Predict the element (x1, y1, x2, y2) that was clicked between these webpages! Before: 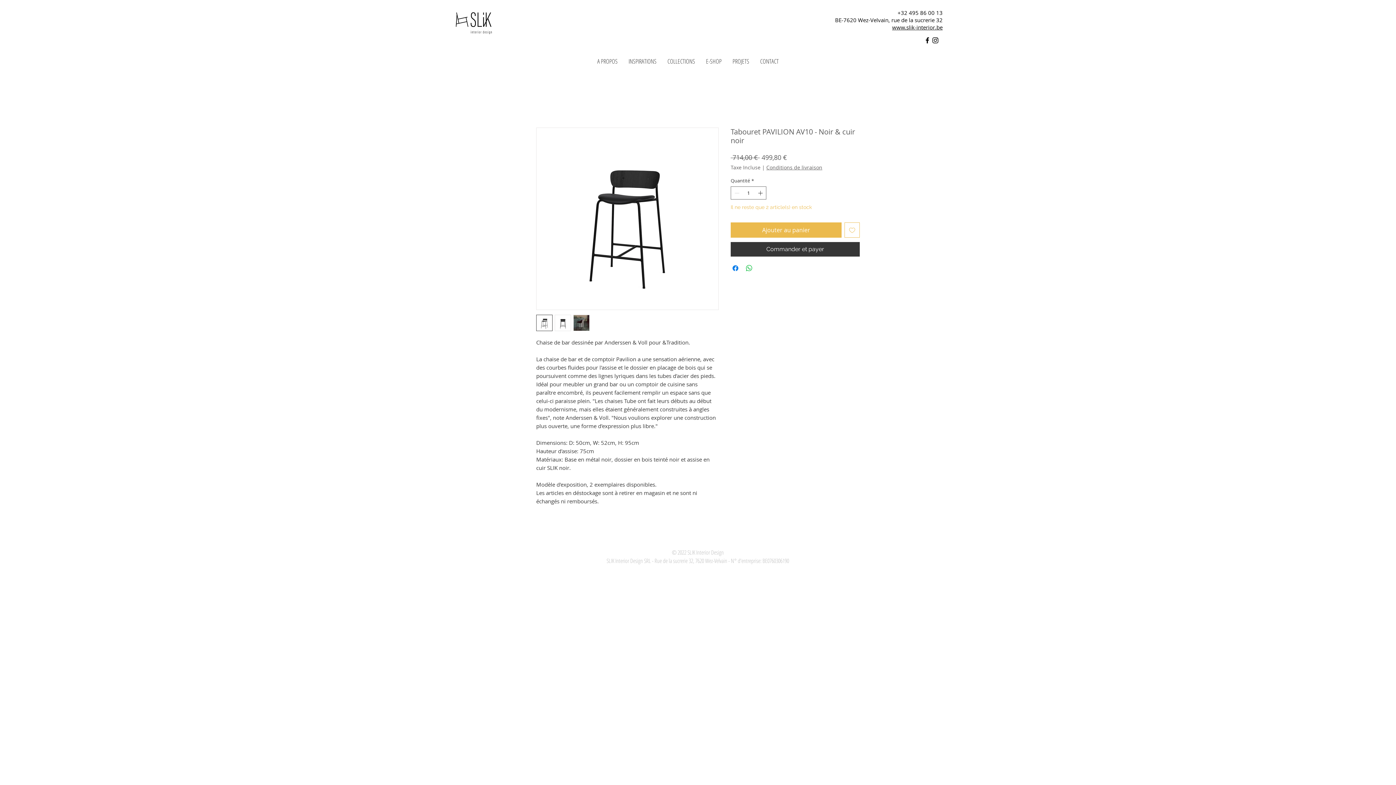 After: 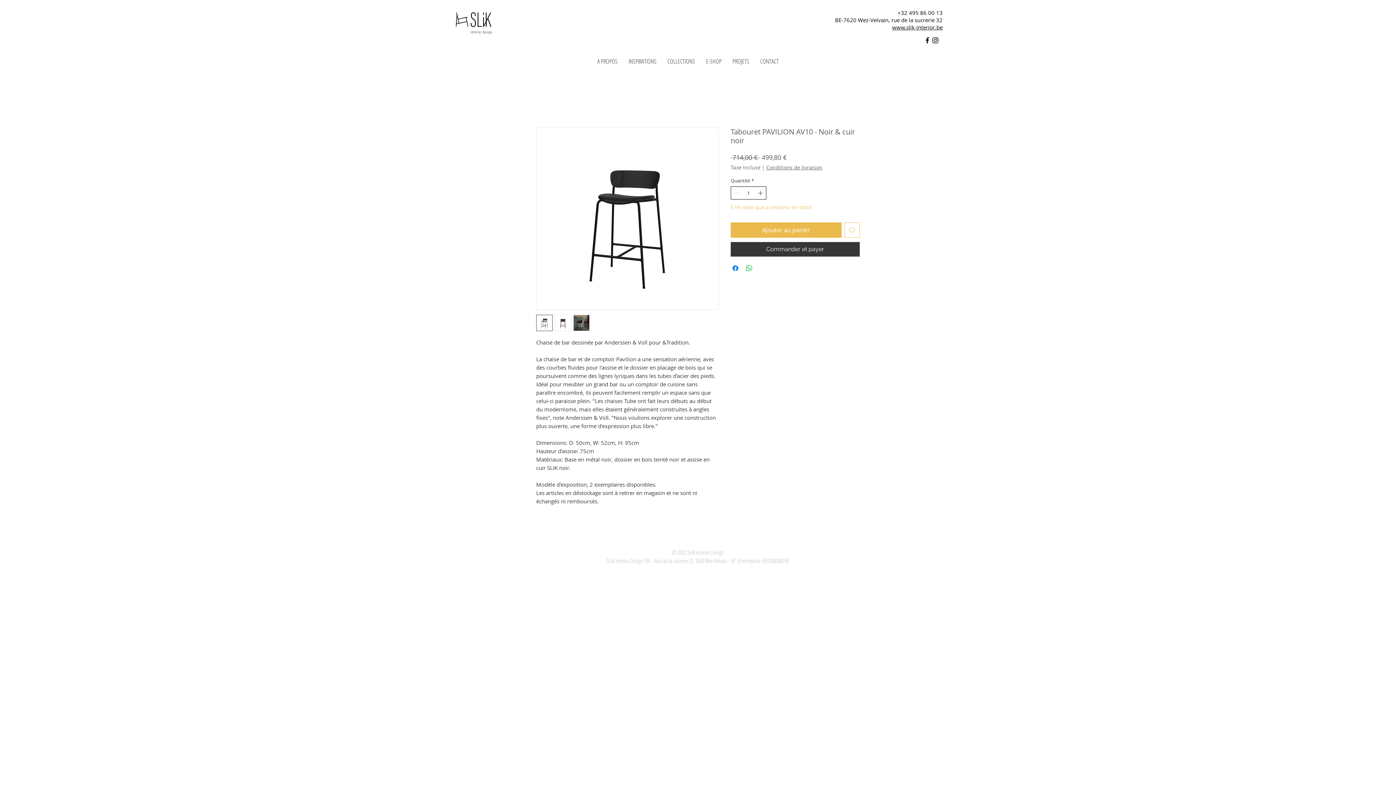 Action: bbox: (756, 186, 765, 199)